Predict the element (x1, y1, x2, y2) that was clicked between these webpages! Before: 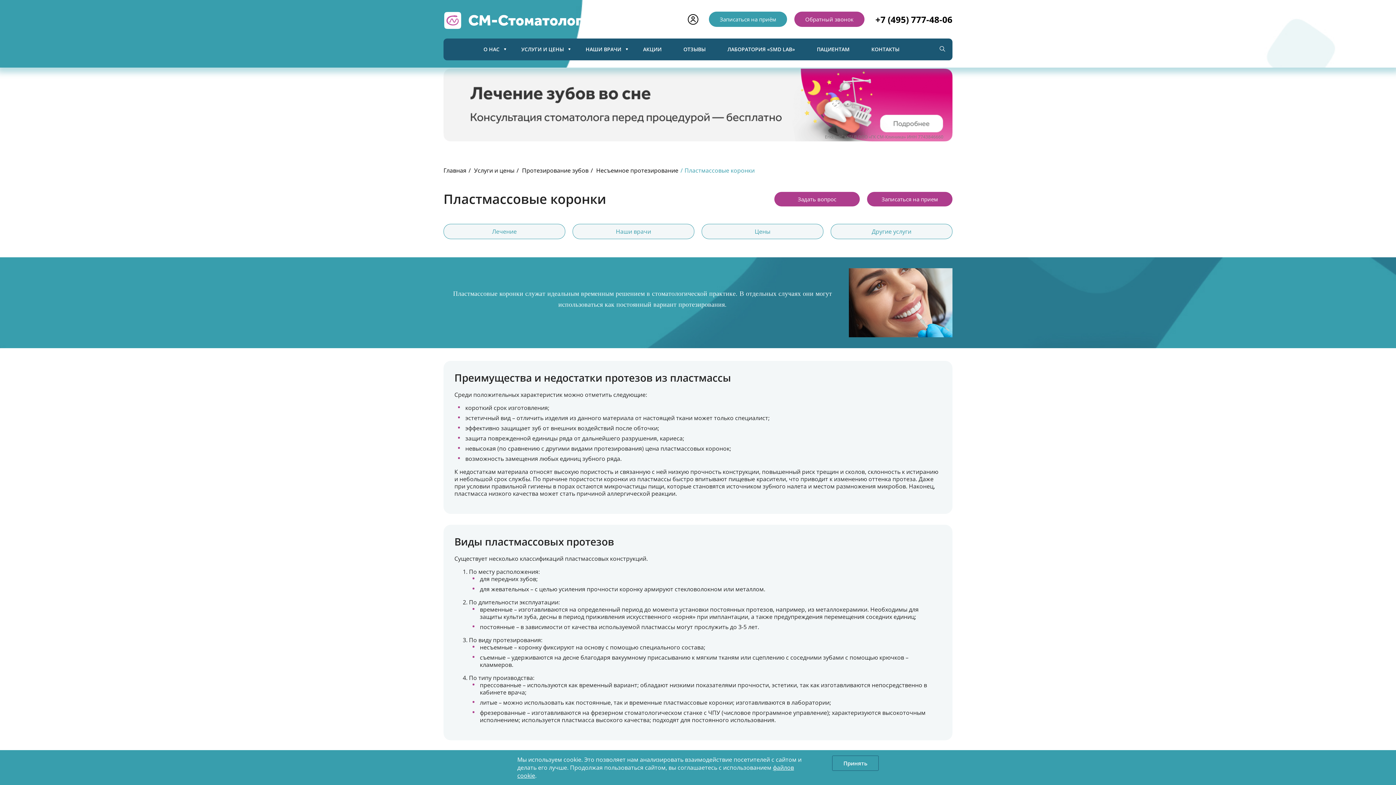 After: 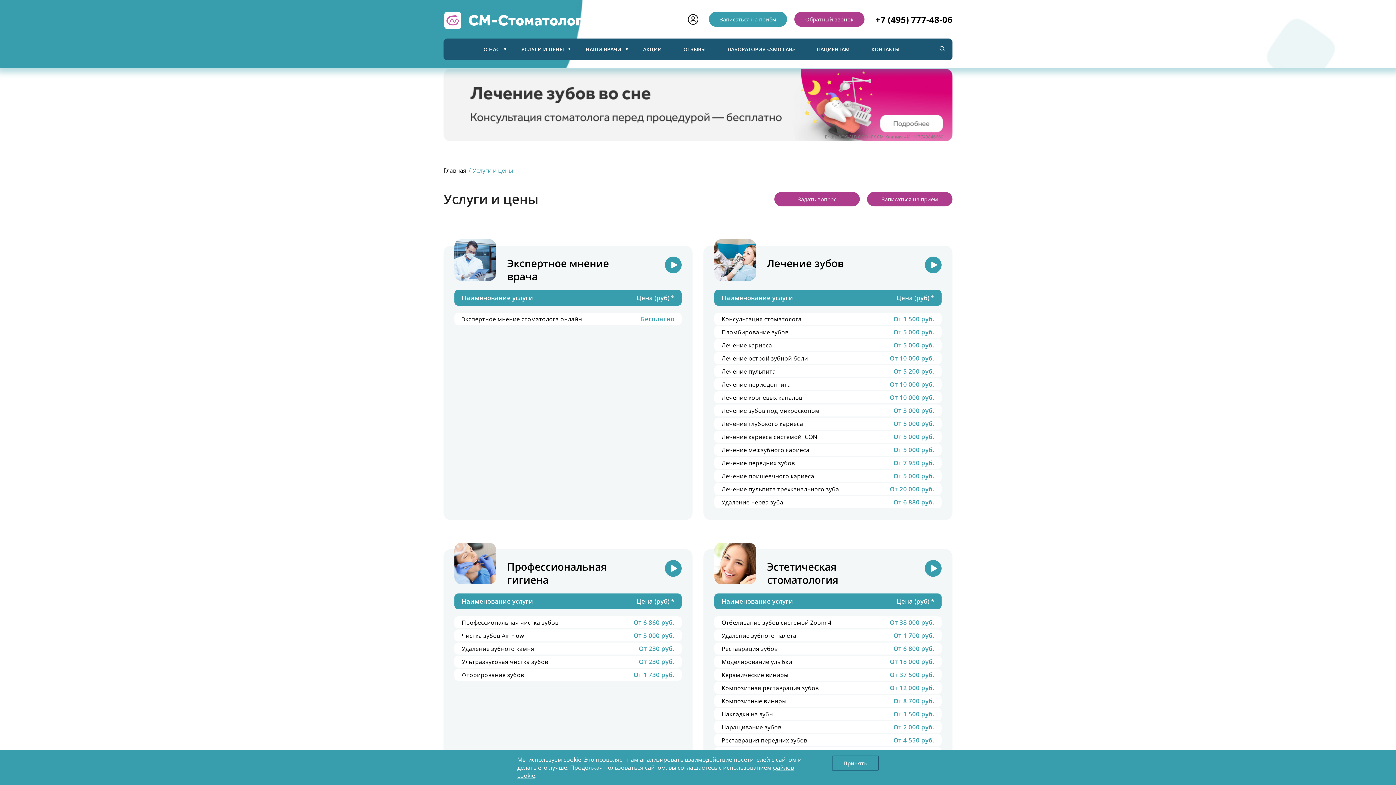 Action: label: УСЛУГИ И ЦЕНЫ bbox: (511, 38, 574, 60)